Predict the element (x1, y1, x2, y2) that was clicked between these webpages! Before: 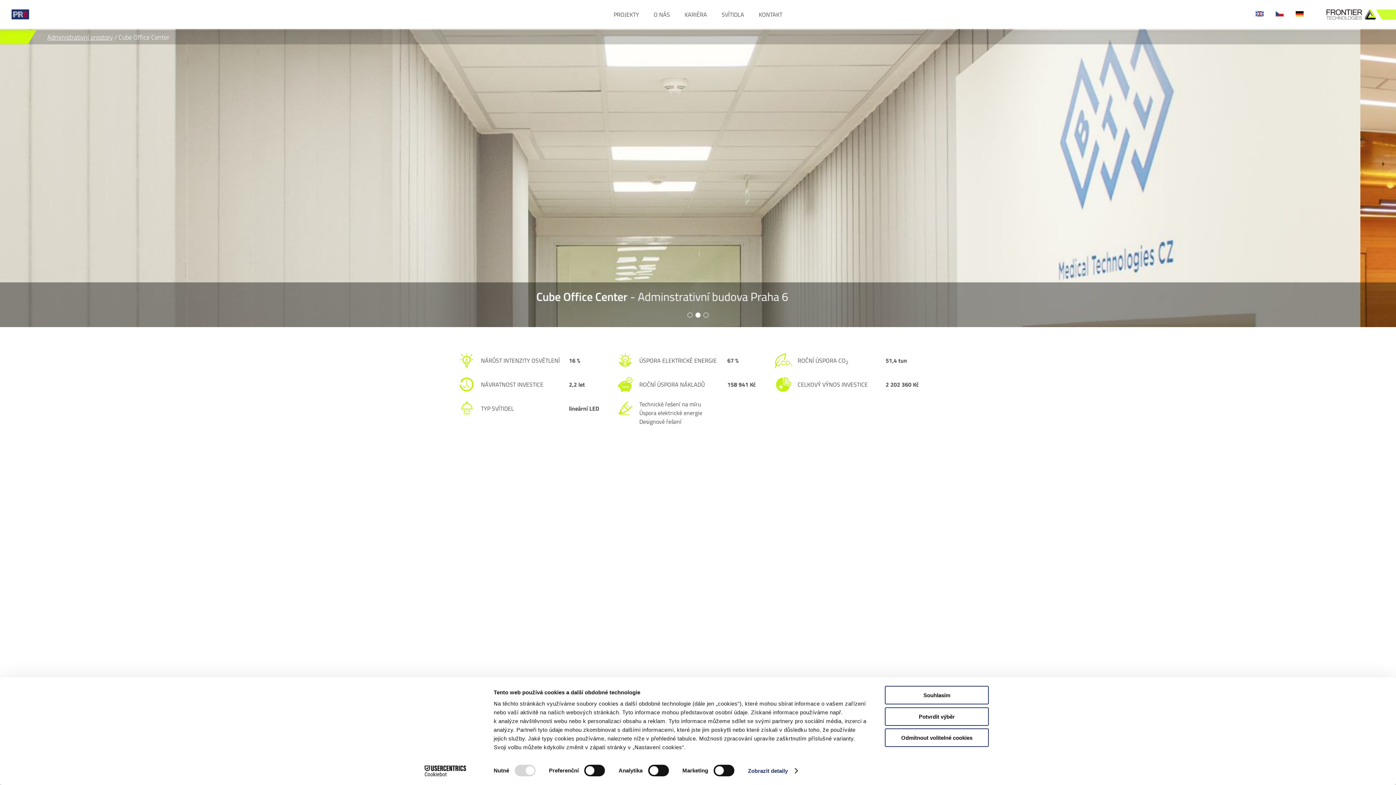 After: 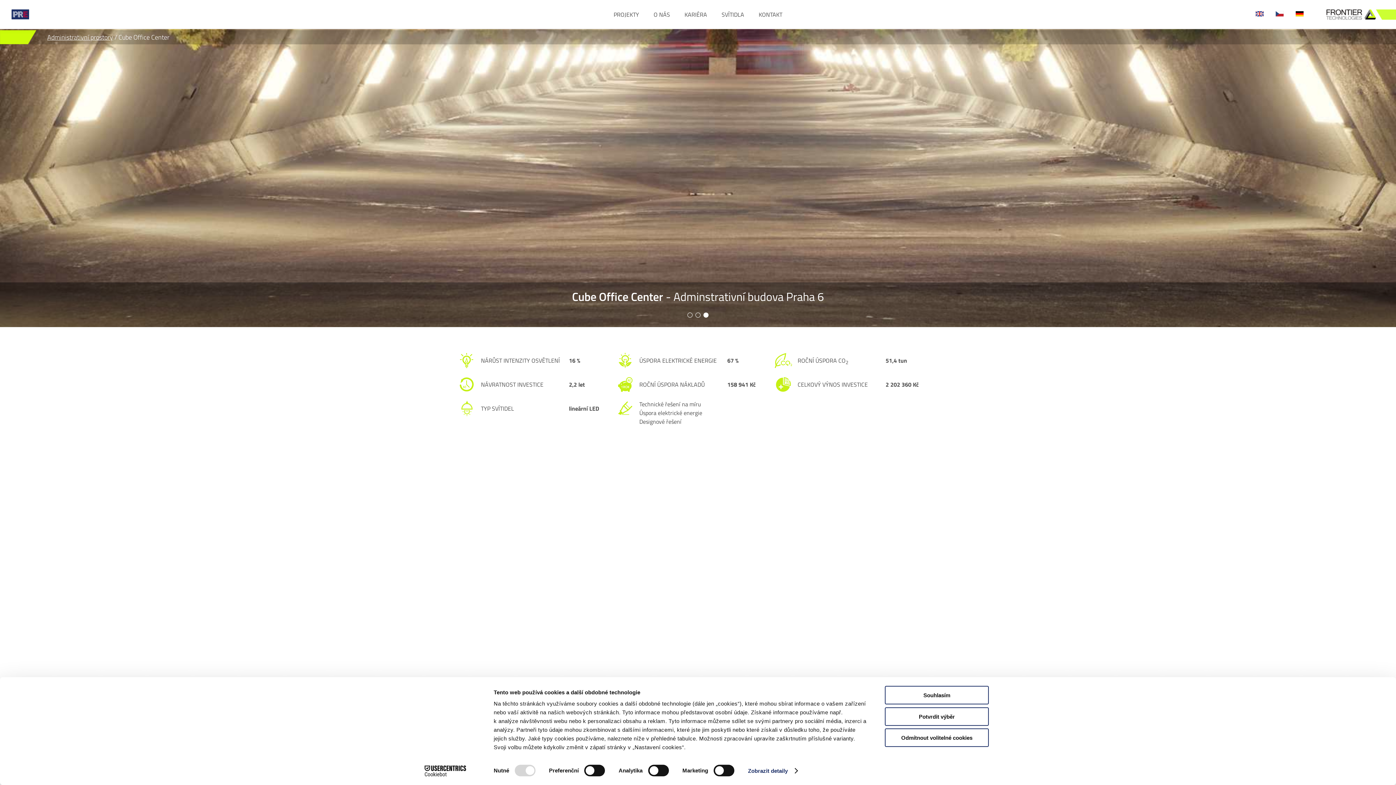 Action: bbox: (413, 765, 477, 776) label: Cookiebot - opens in a new window